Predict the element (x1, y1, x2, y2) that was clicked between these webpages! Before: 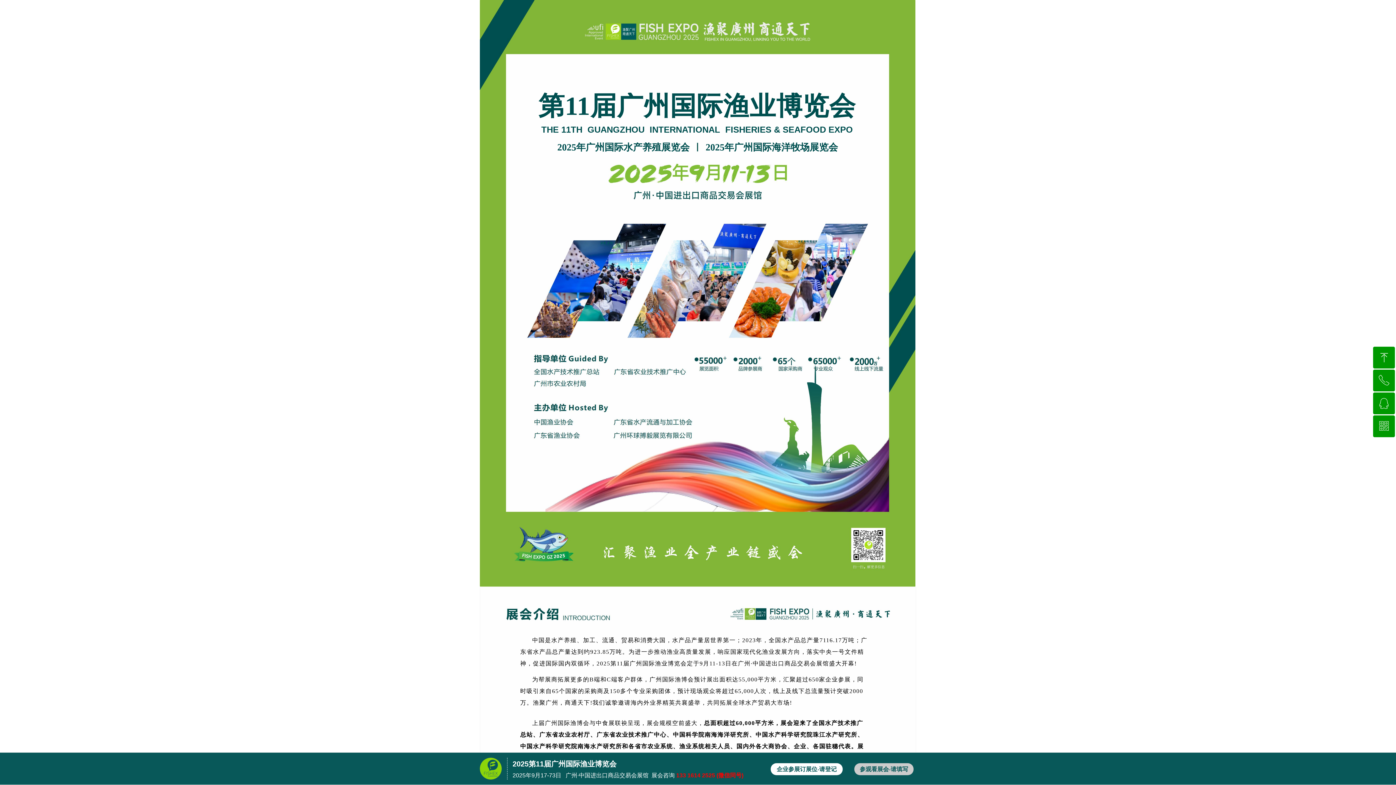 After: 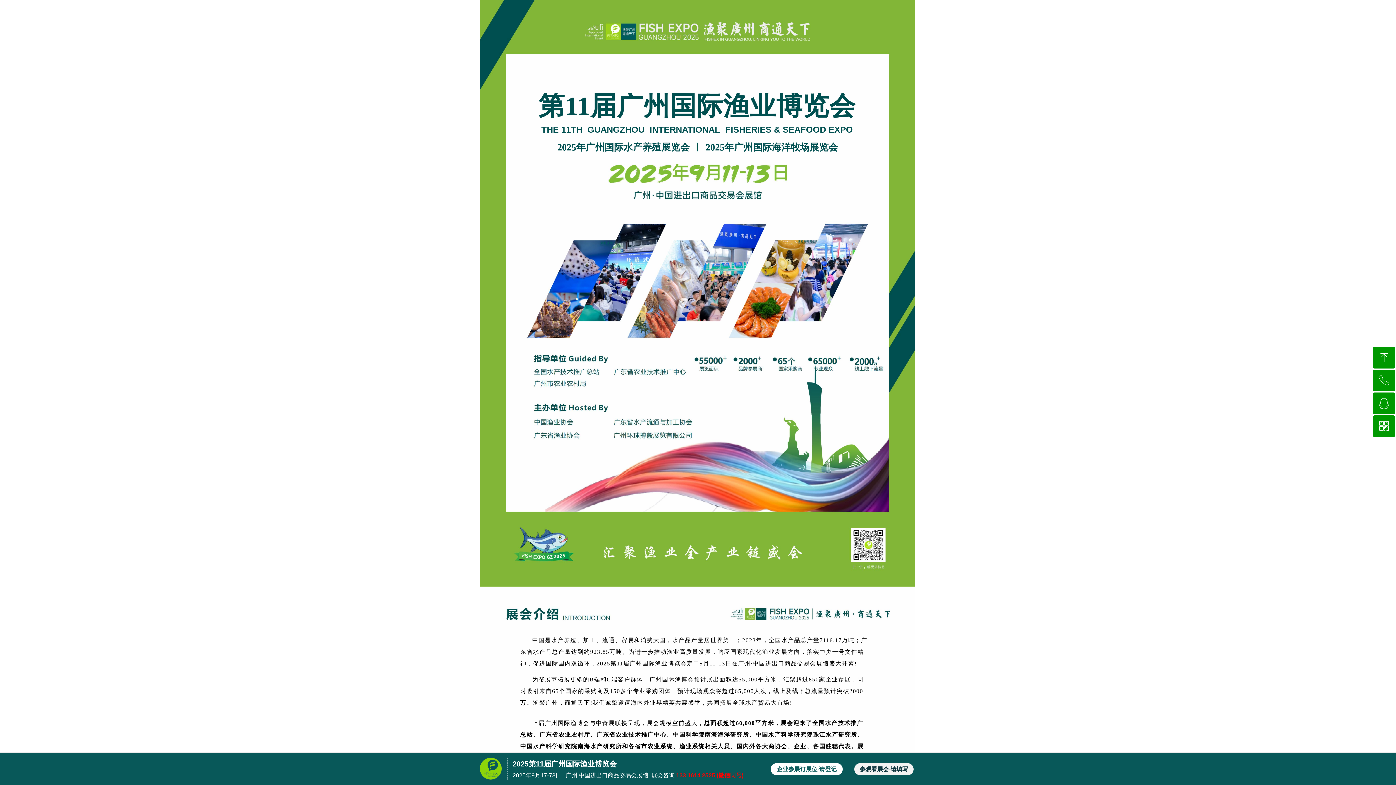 Action: label: 参观看展会-请填写 bbox: (854, 763, 913, 775)